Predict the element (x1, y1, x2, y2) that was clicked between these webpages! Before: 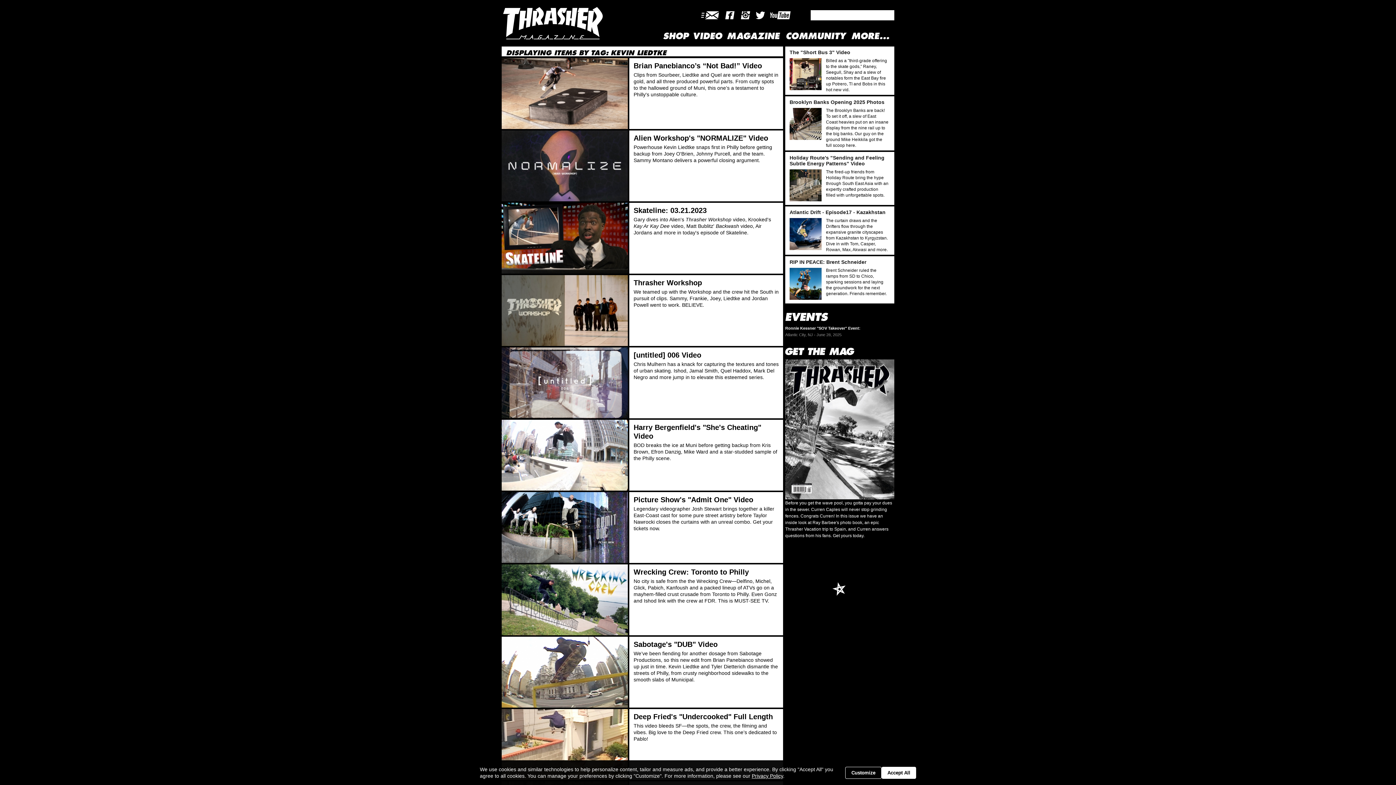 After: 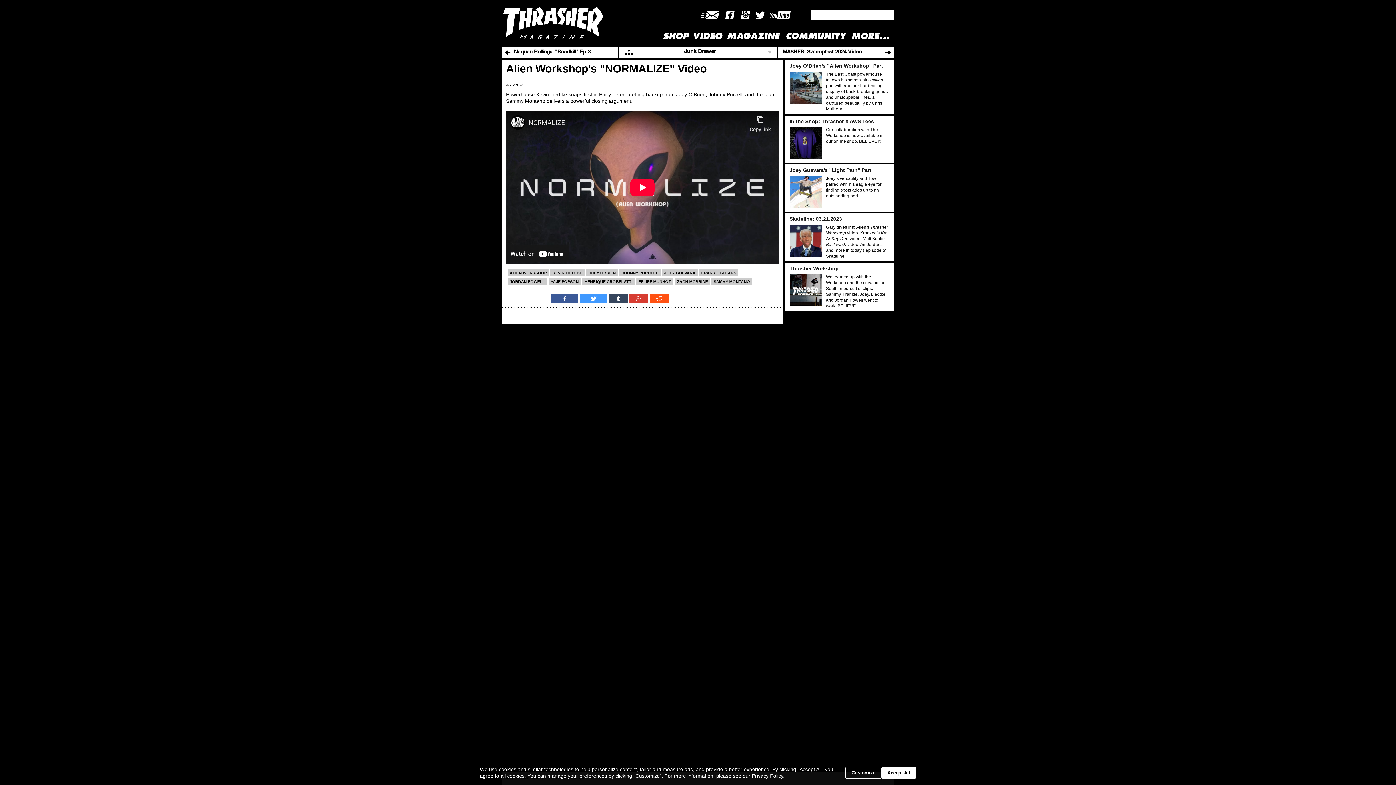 Action: bbox: (501, 130, 628, 201)